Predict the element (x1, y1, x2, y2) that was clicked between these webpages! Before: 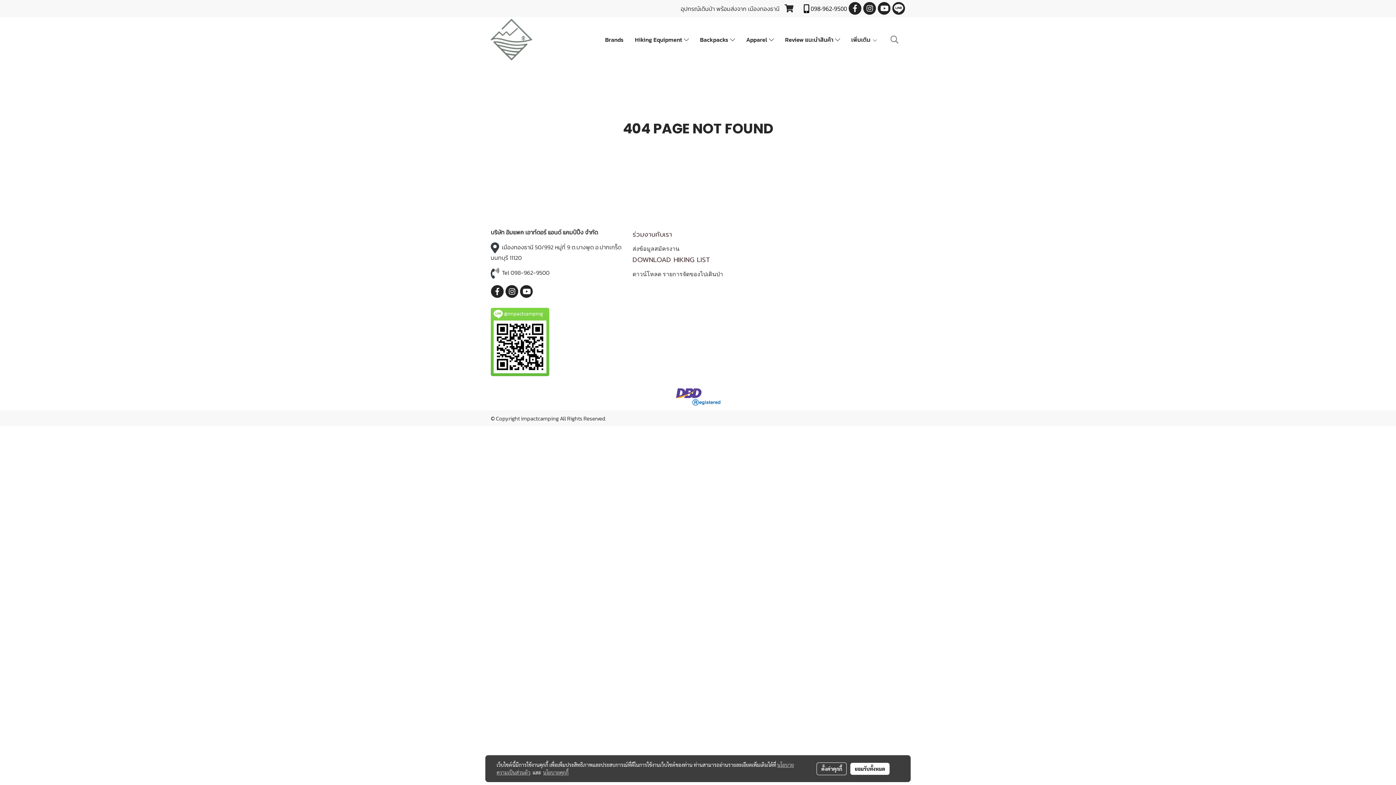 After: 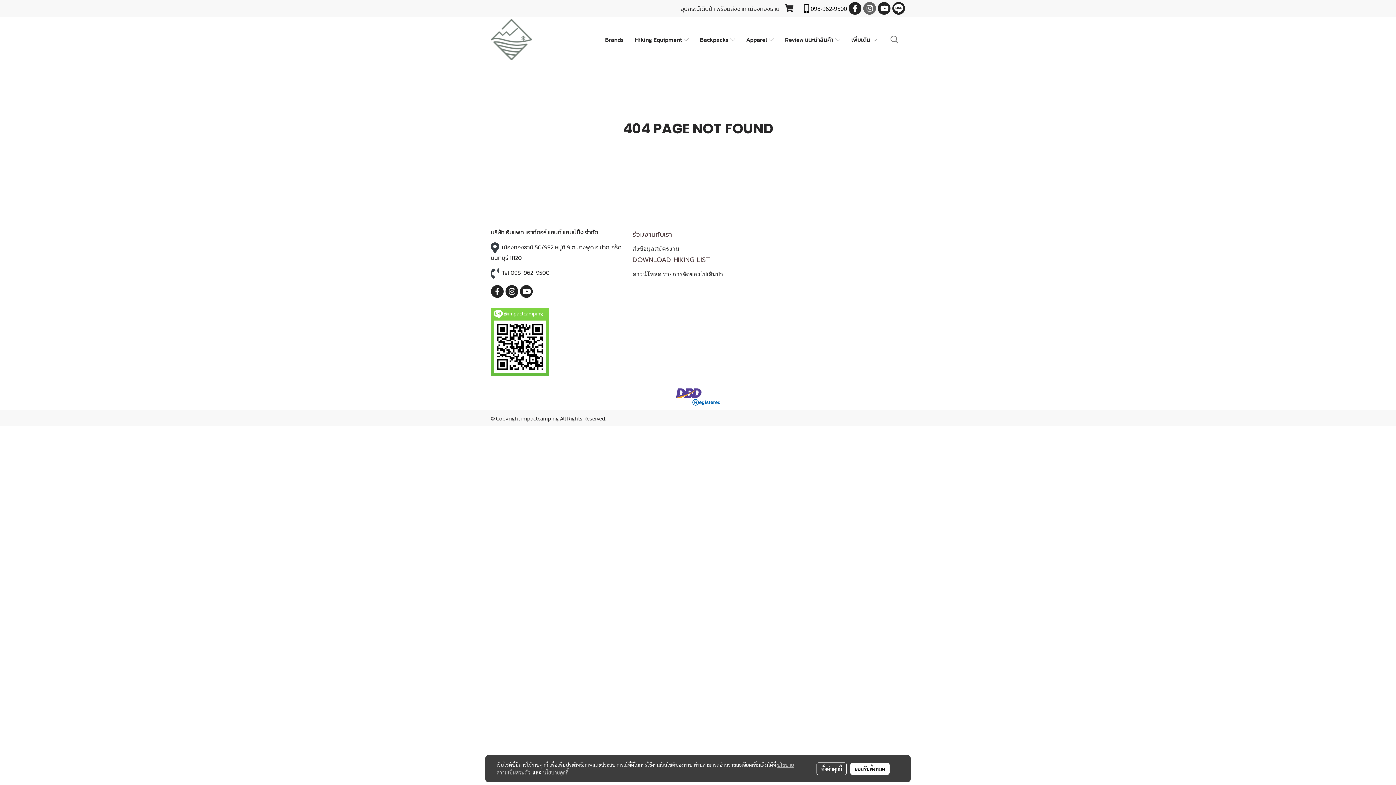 Action: bbox: (863, 1, 876, 14)